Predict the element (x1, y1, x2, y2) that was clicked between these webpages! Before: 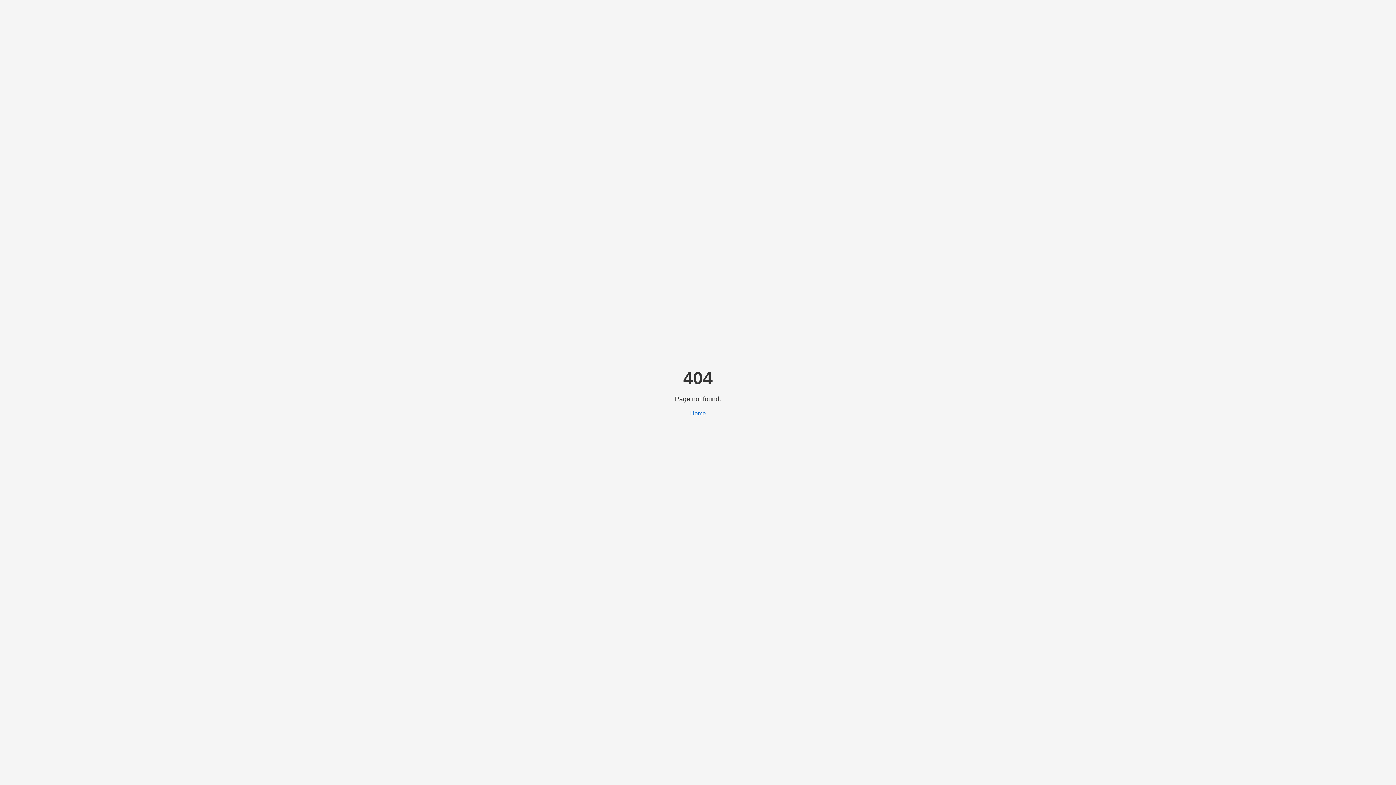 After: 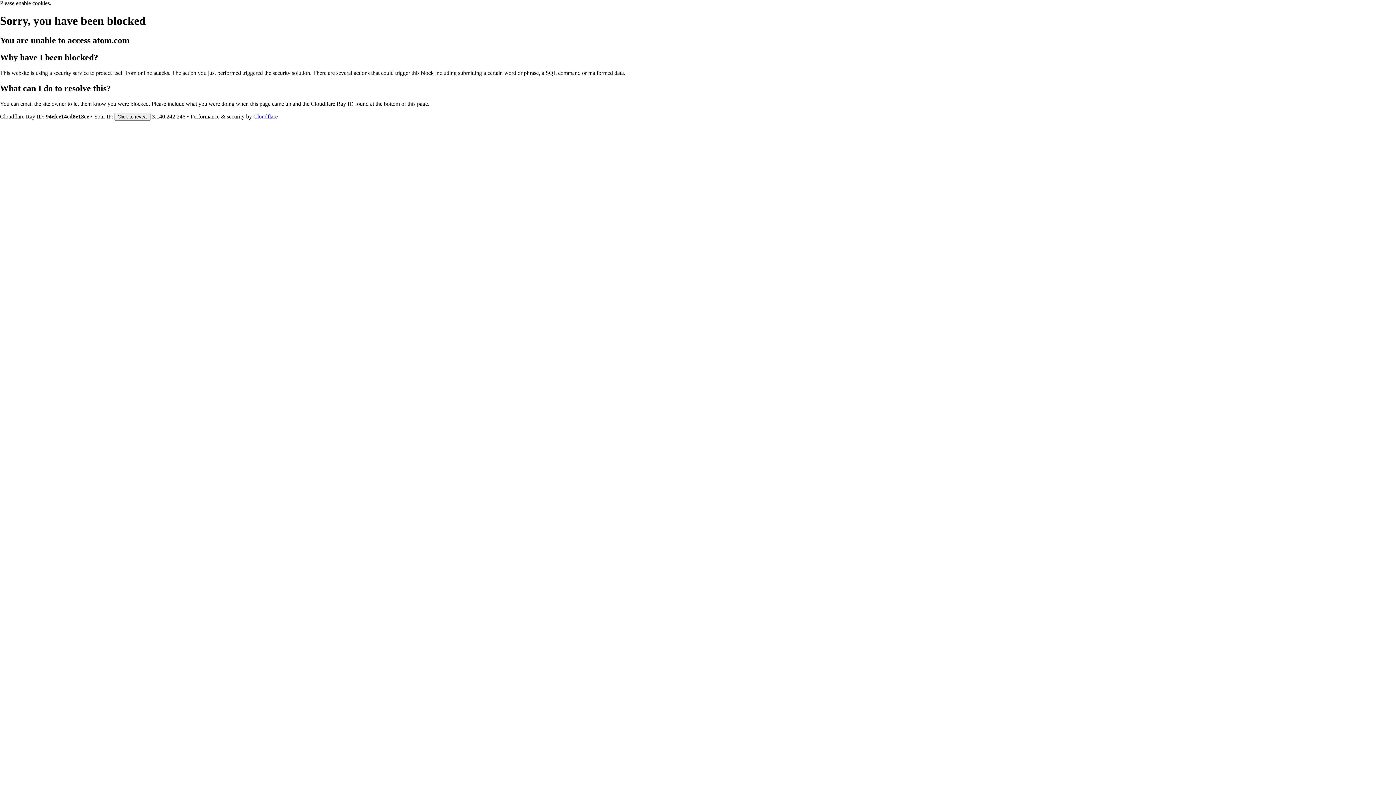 Action: label: Home bbox: (690, 410, 706, 416)